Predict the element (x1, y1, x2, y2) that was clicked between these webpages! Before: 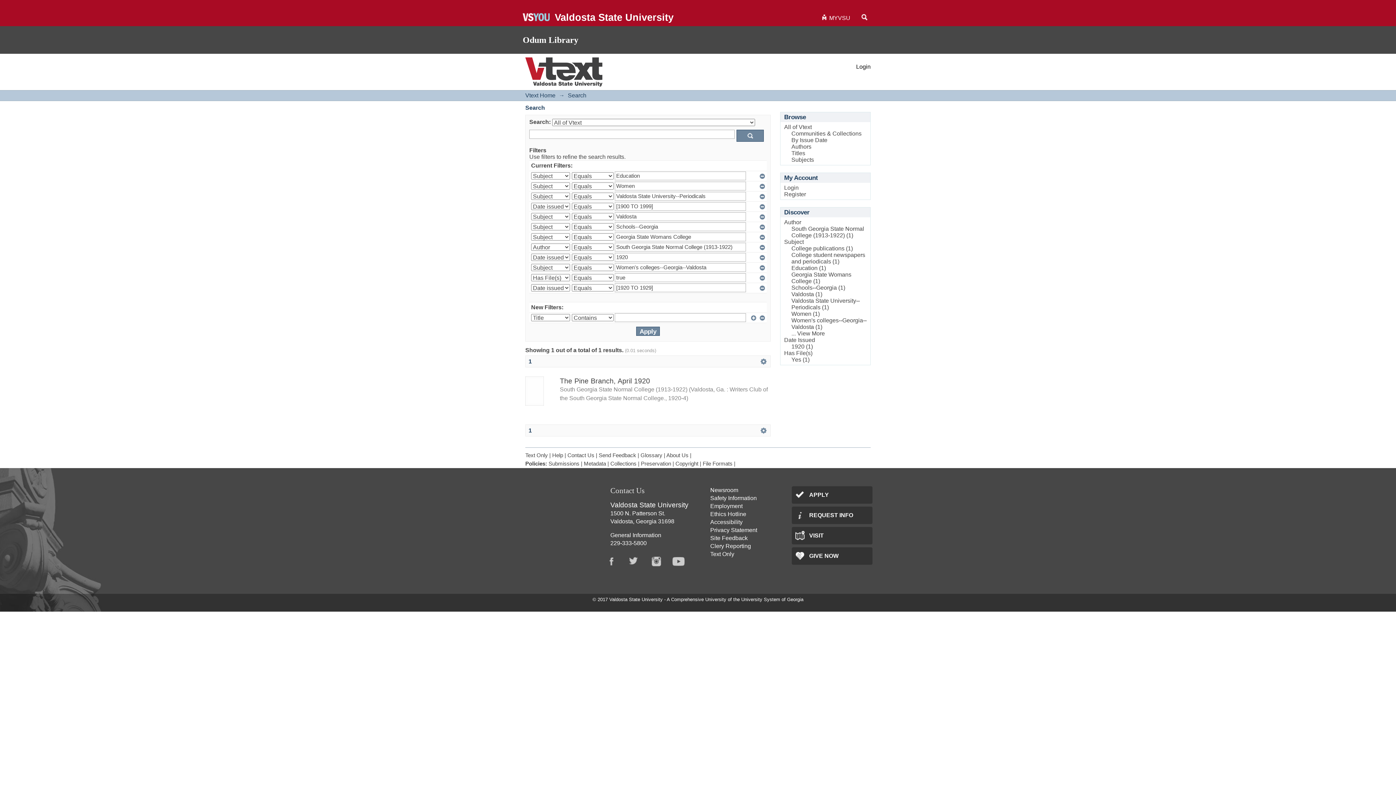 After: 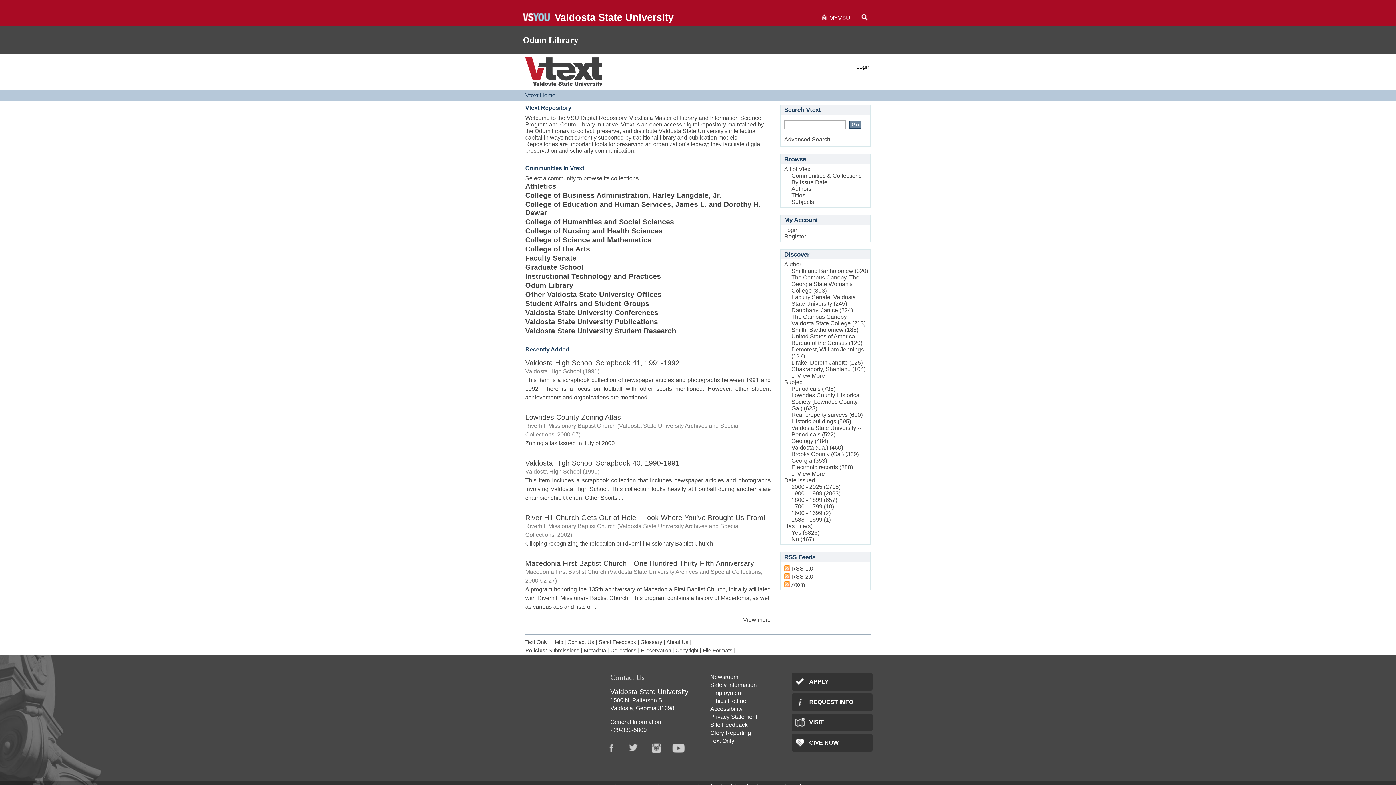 Action: bbox: (525, 92, 555, 98) label: Vtext Home